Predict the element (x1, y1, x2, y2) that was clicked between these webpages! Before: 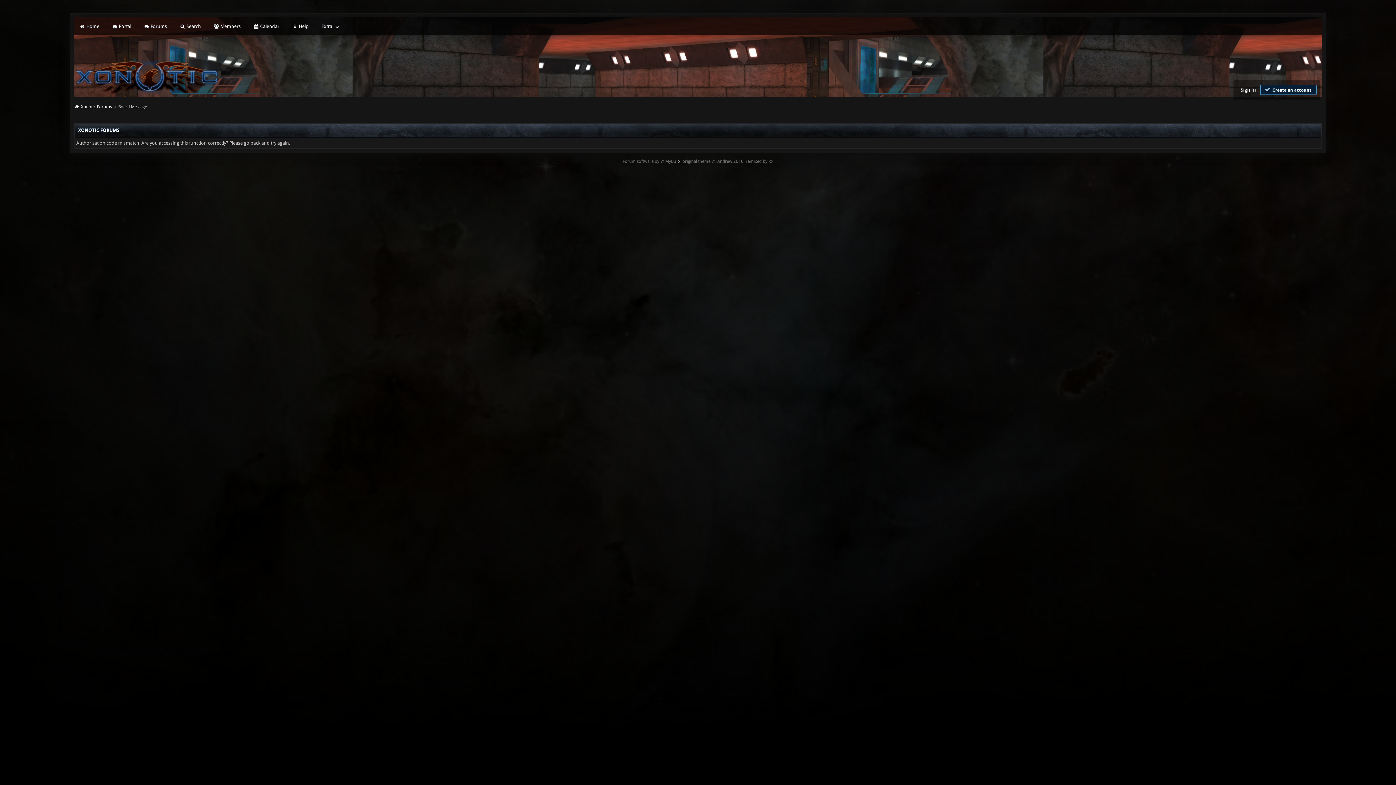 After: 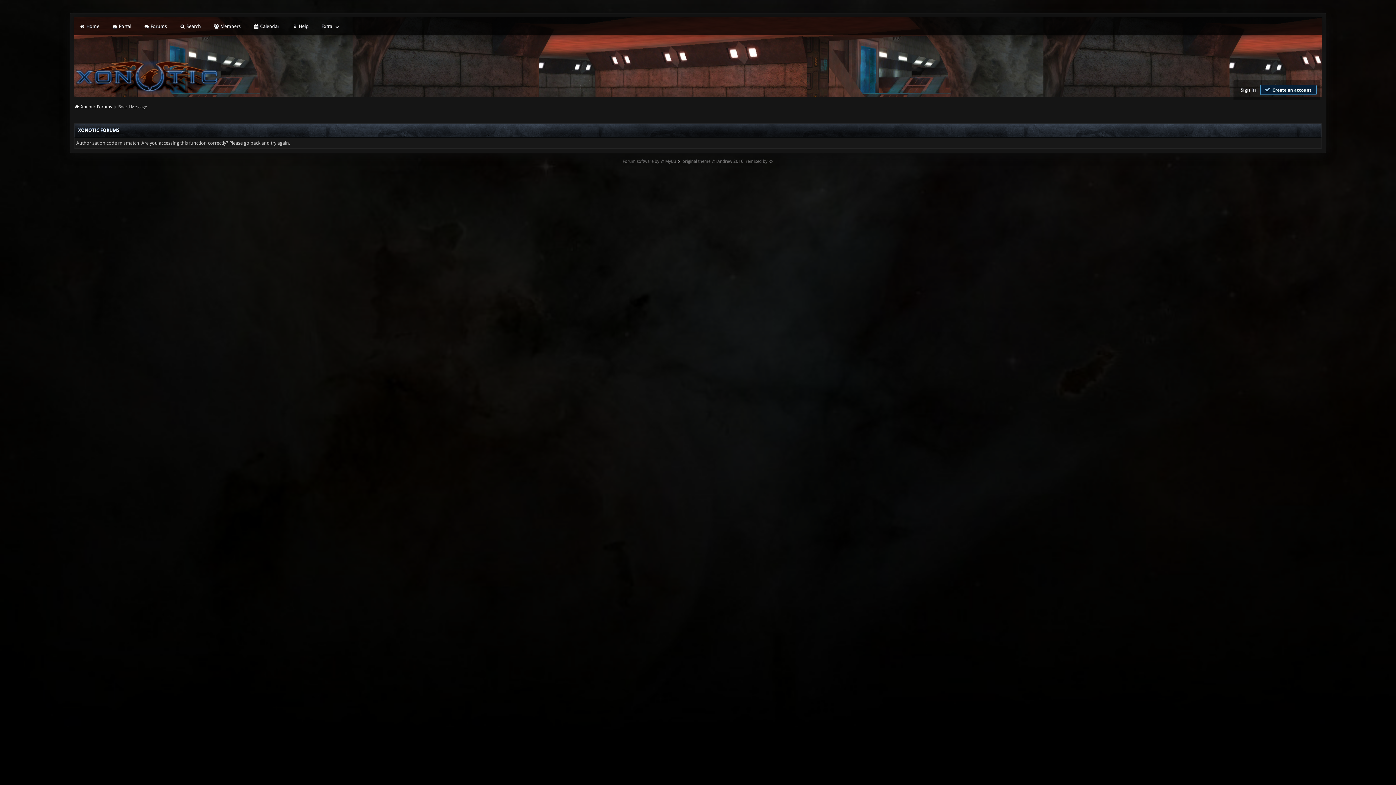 Action: label: original theme © iAndrew 2016, remixed by -z- bbox: (682, 157, 773, 165)